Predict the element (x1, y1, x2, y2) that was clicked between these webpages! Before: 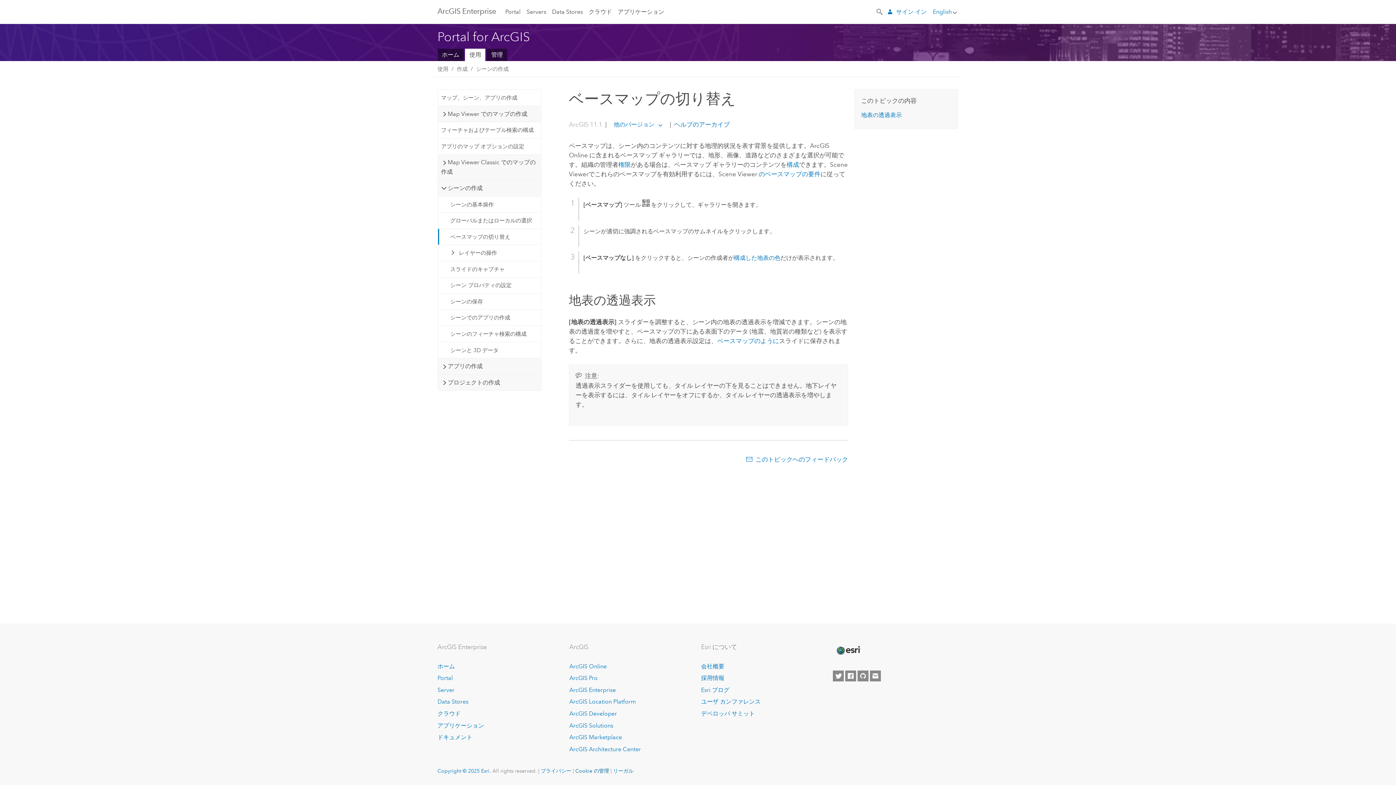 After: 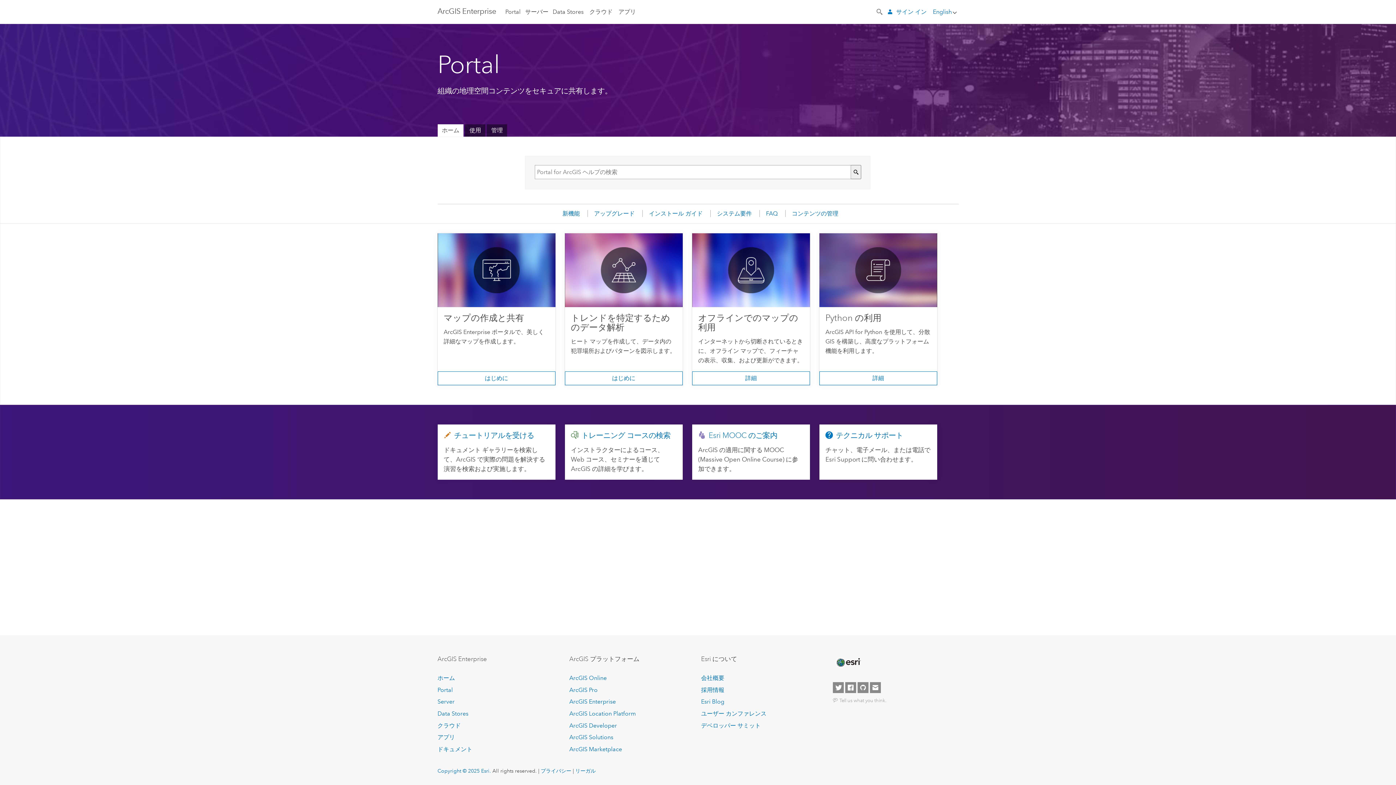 Action: label: Portal bbox: (437, 675, 452, 681)